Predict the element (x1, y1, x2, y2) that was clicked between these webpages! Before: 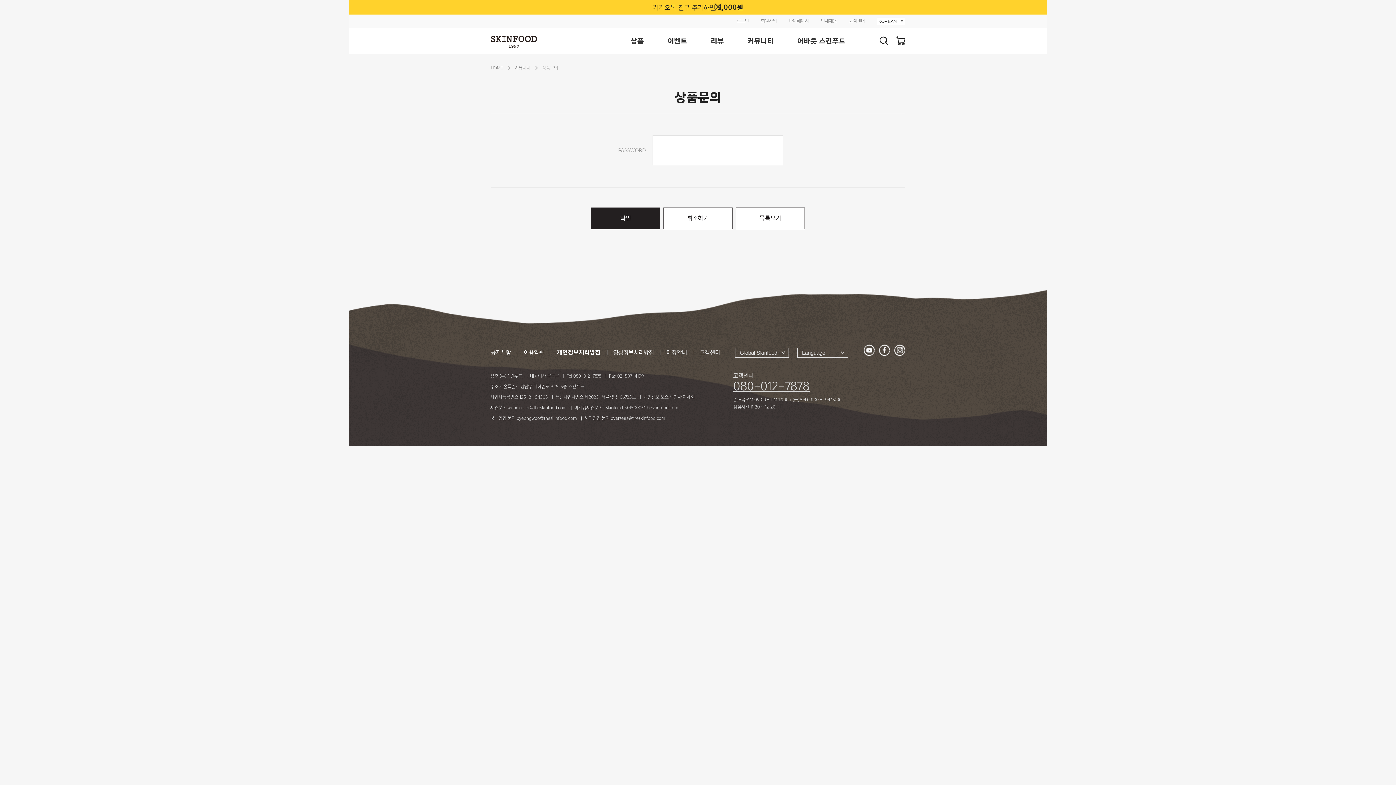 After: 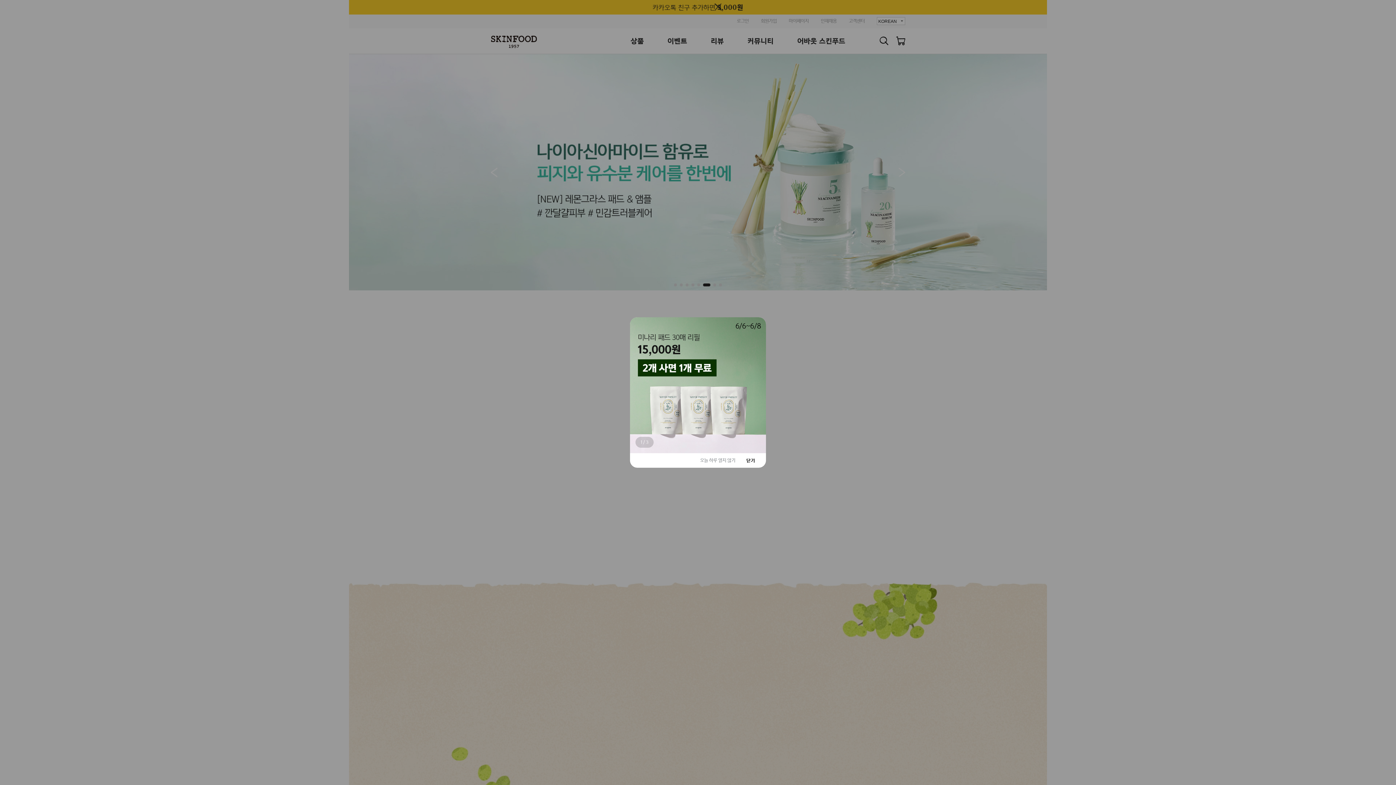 Action: bbox: (490, 33, 543, 46)